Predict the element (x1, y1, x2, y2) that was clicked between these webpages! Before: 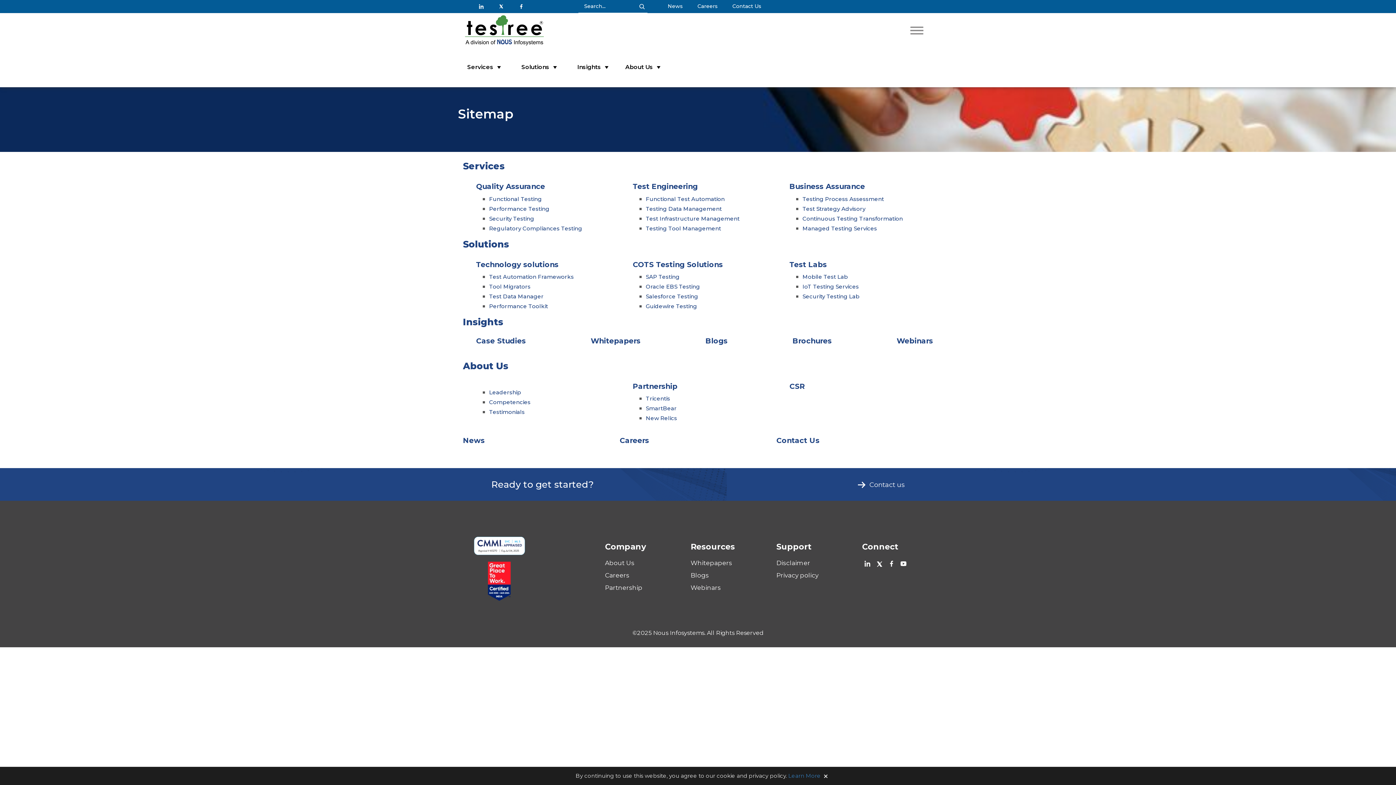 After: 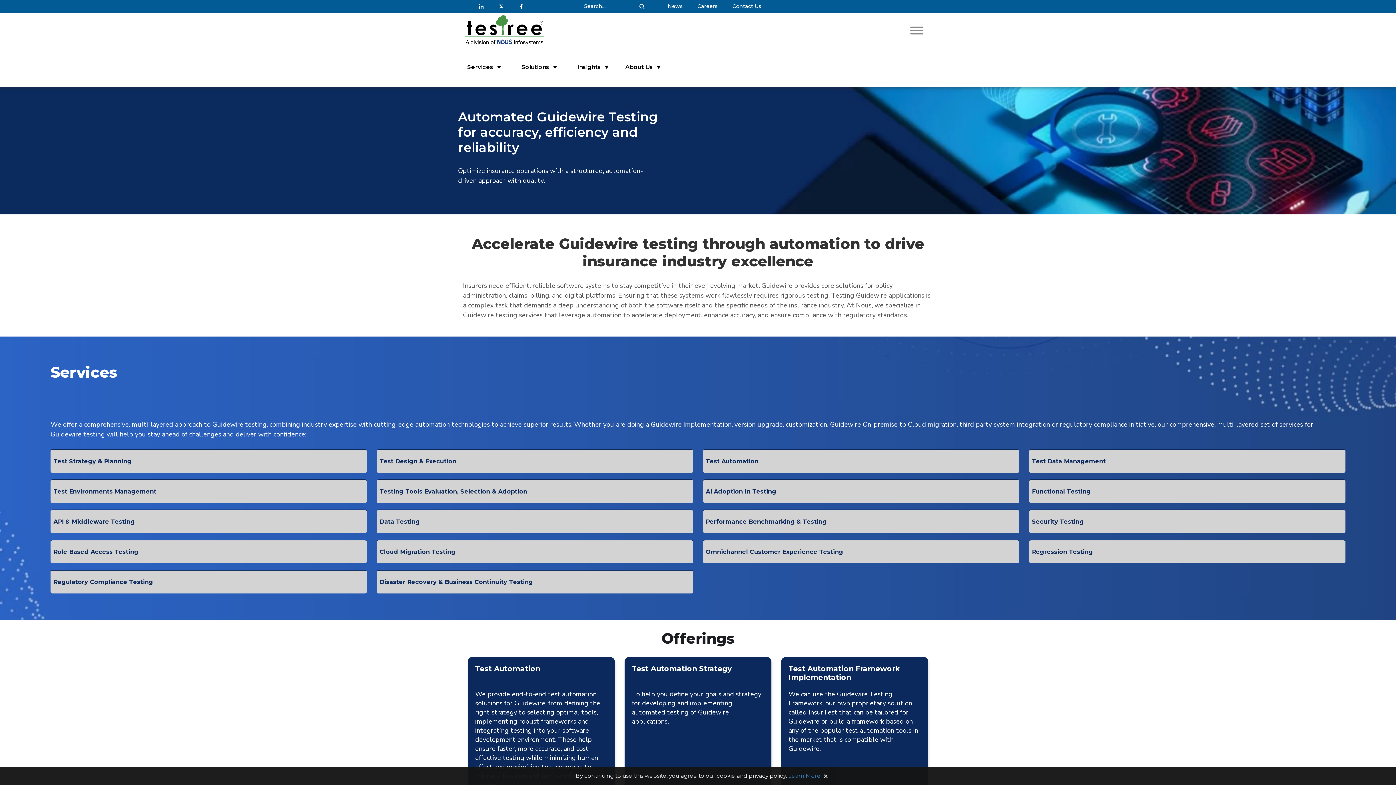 Action: bbox: (646, 296, 697, 316) label: Guidewire Testing